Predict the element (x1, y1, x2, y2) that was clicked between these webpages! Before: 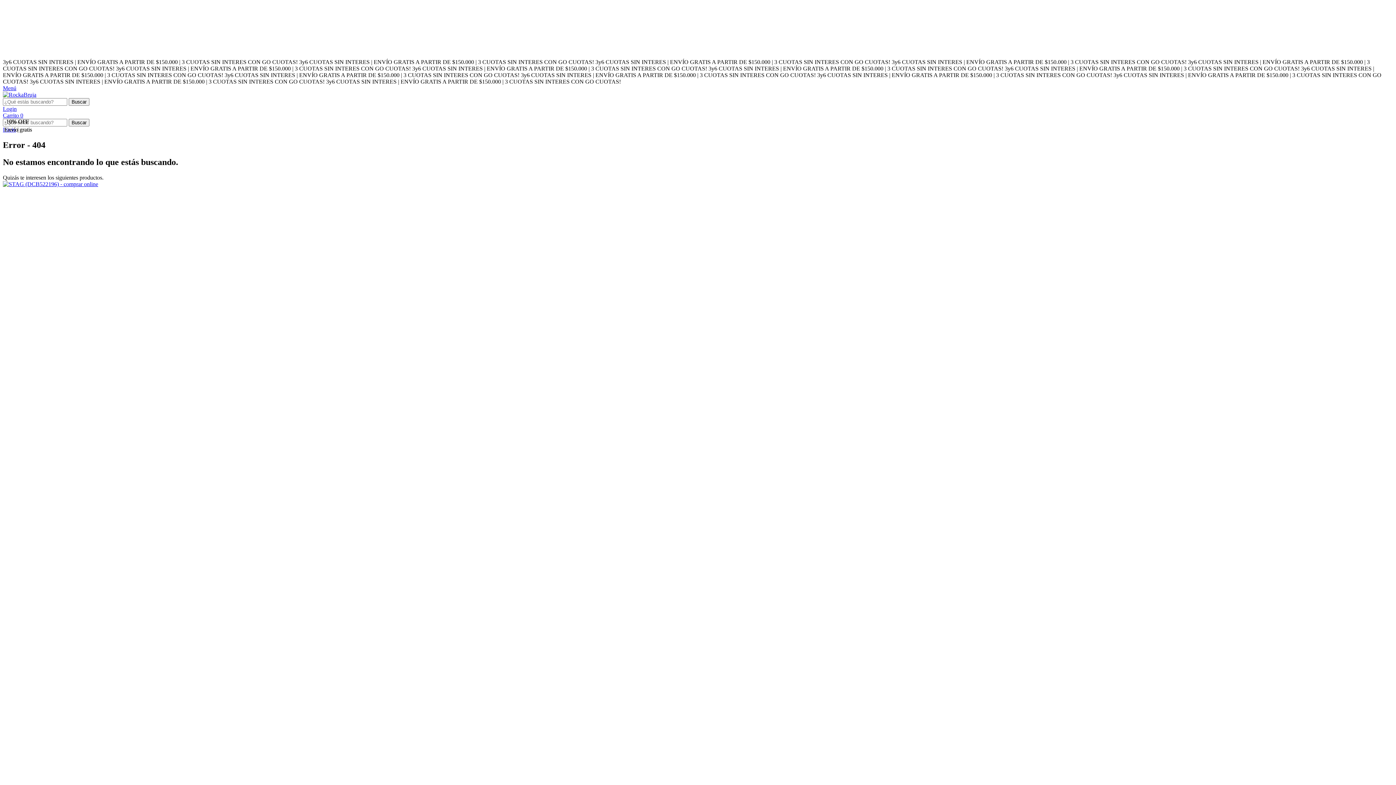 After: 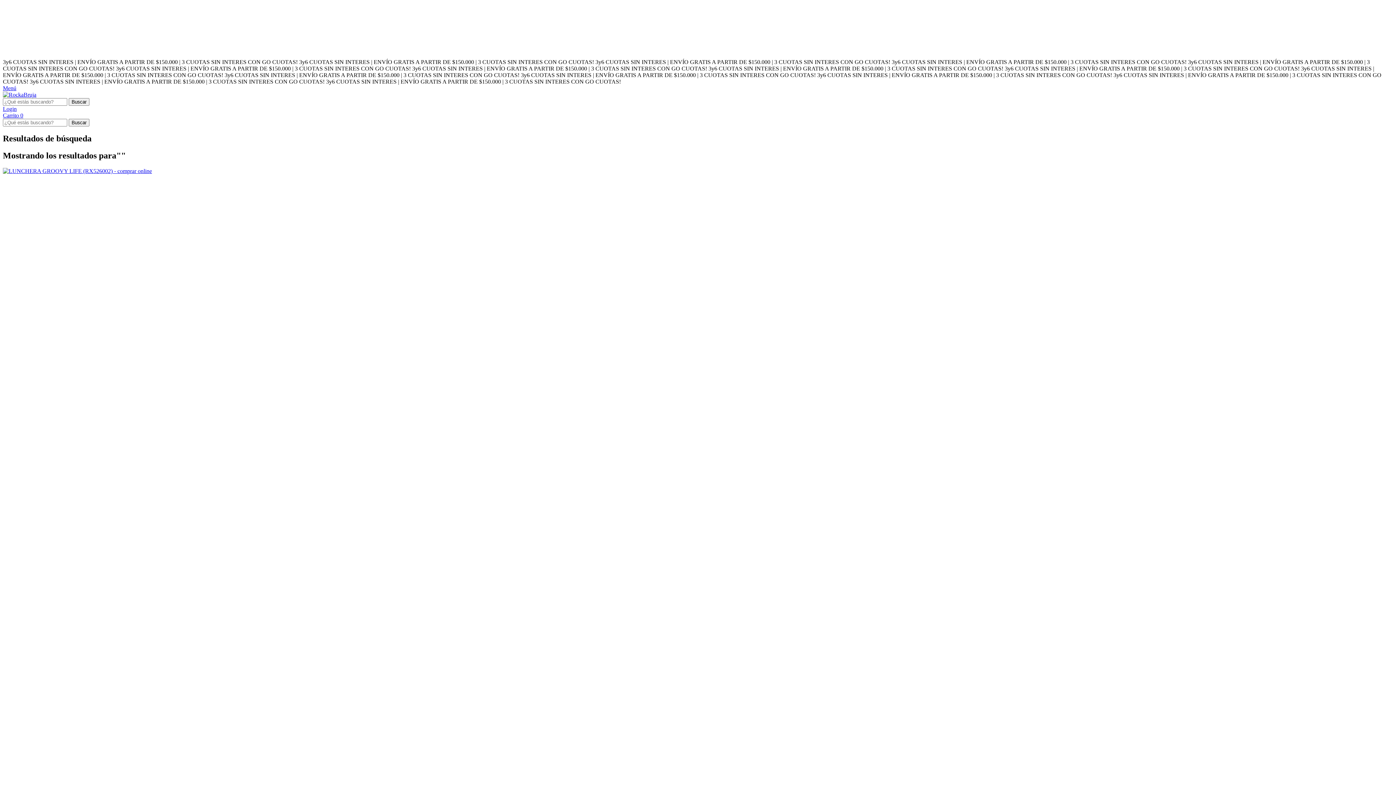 Action: bbox: (68, 118, 89, 126) label: Buscar